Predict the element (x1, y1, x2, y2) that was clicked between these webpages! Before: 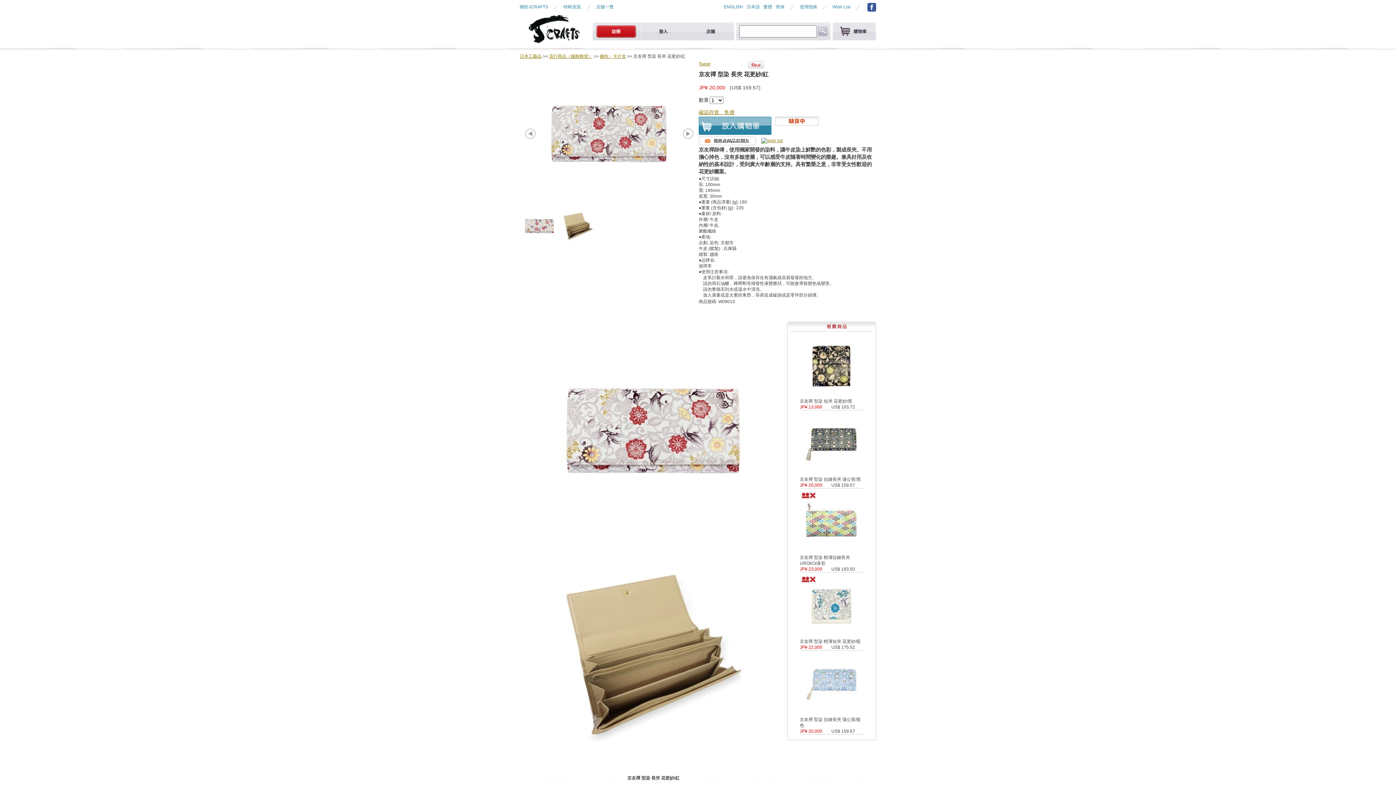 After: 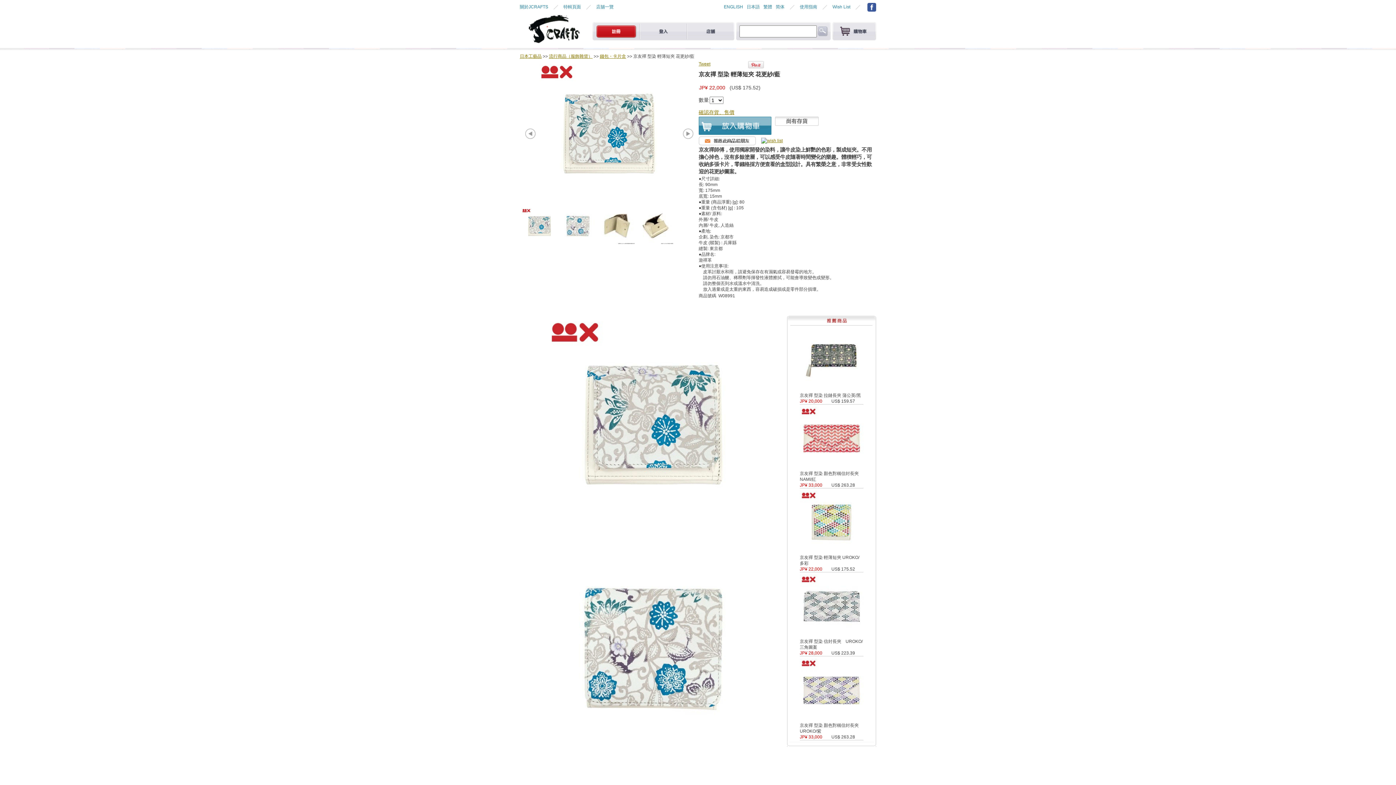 Action: bbox: (800, 633, 863, 638)